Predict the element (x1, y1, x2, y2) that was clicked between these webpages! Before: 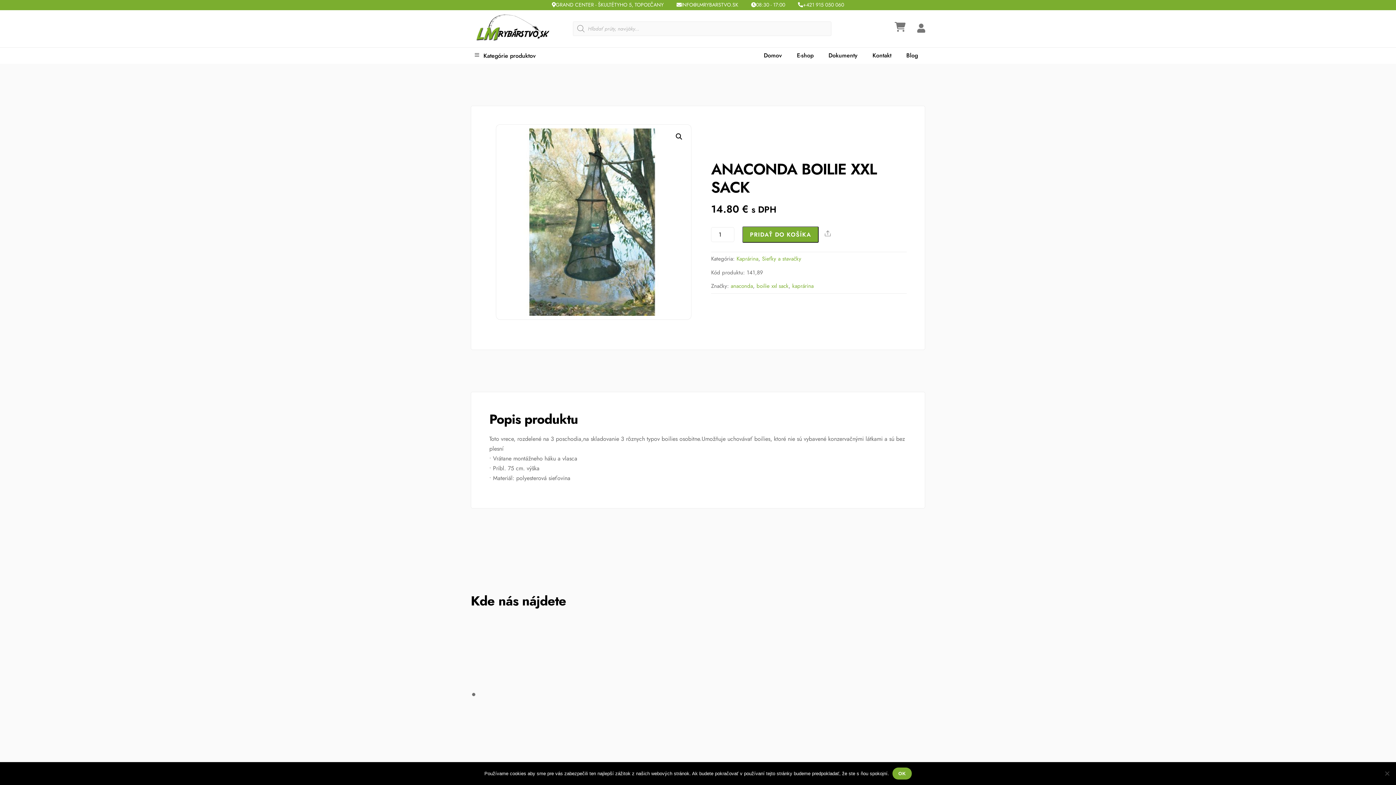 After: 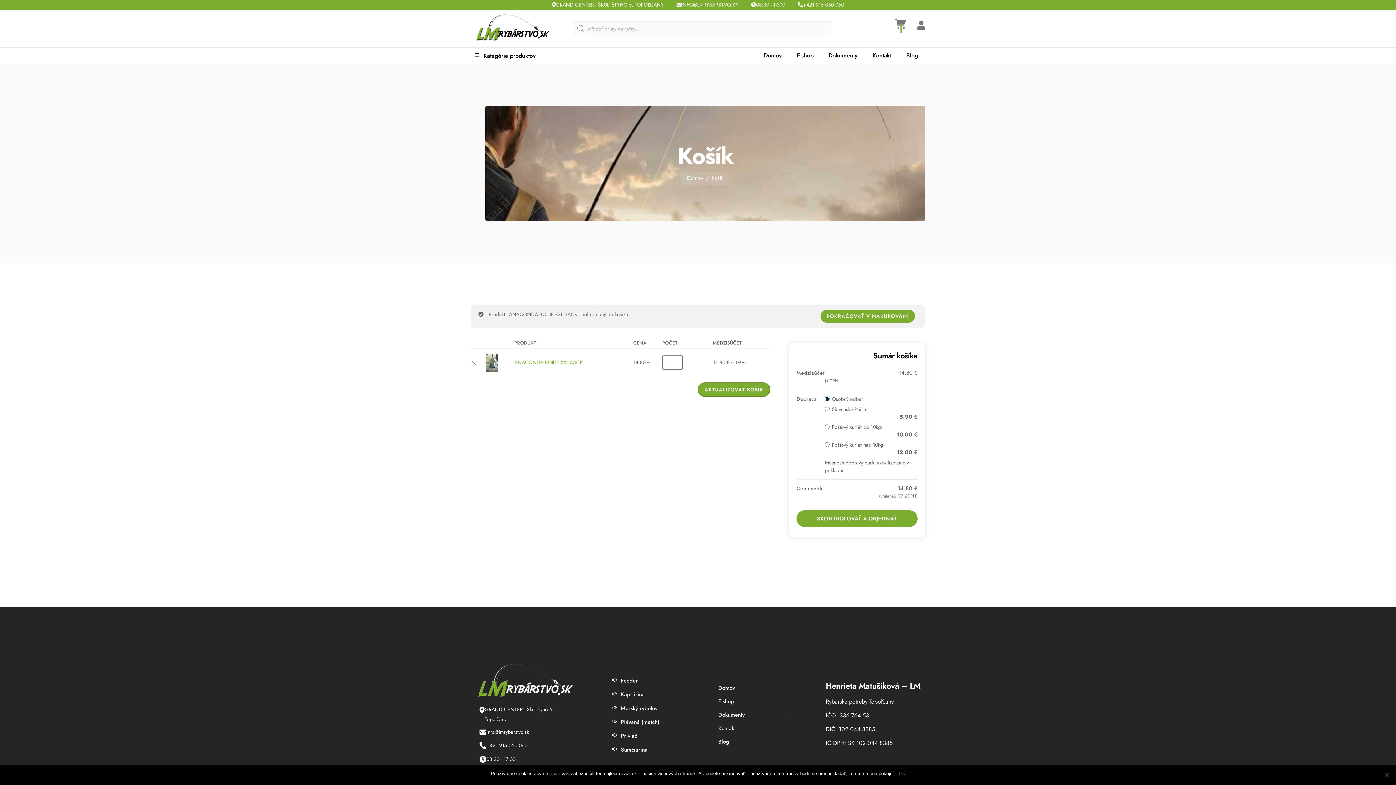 Action: label: PRIDAŤ DO KOŠÍKA bbox: (742, 226, 818, 242)